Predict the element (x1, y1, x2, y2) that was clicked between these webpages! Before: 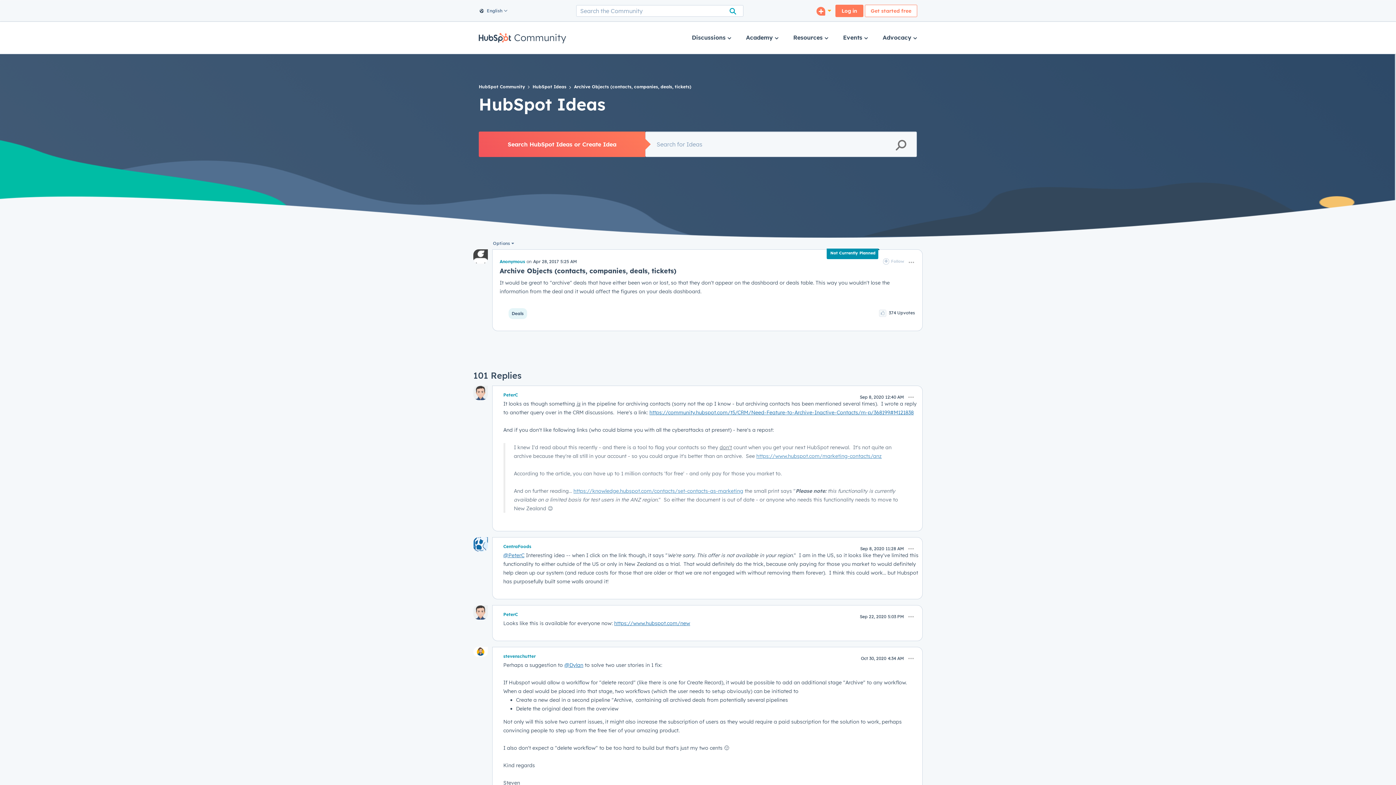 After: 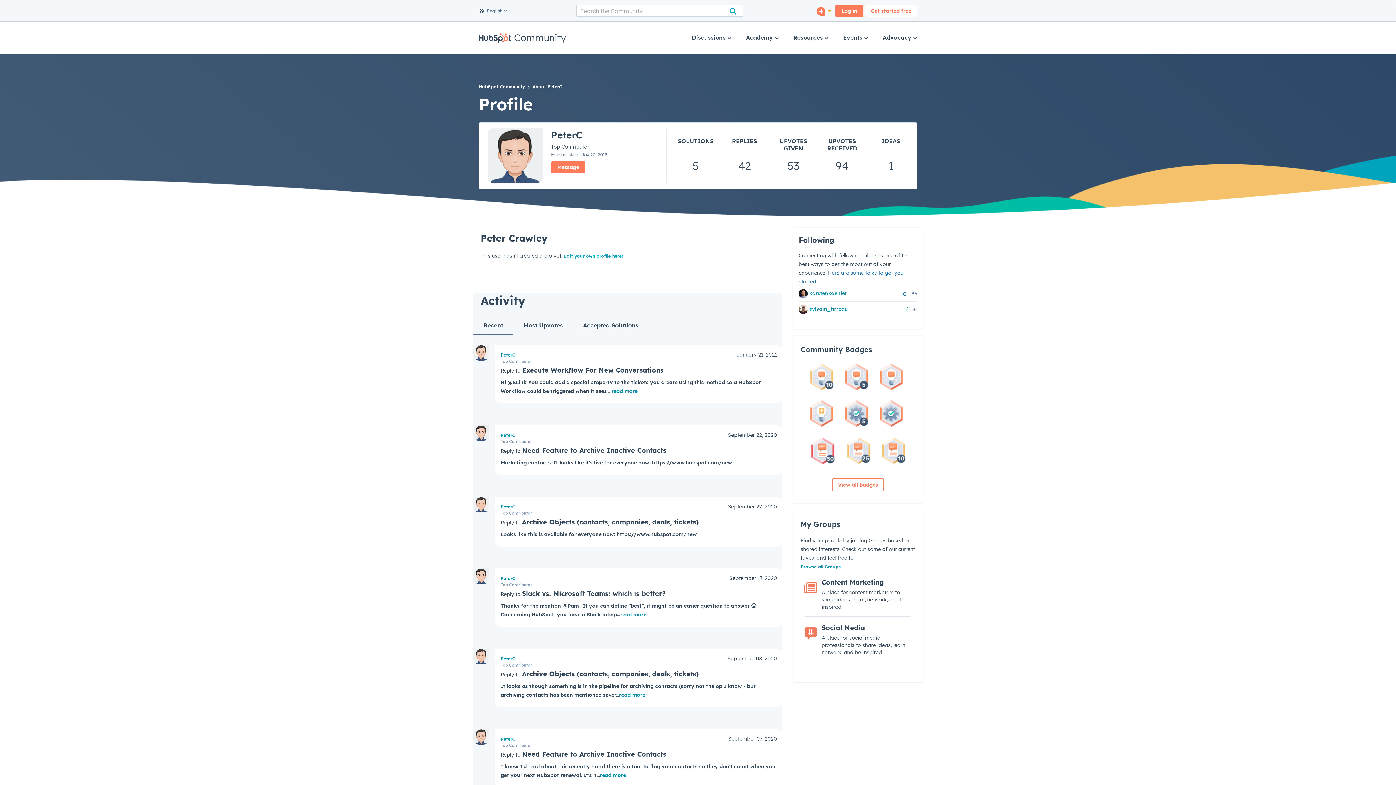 Action: label: @PeterC bbox: (503, 552, 524, 558)